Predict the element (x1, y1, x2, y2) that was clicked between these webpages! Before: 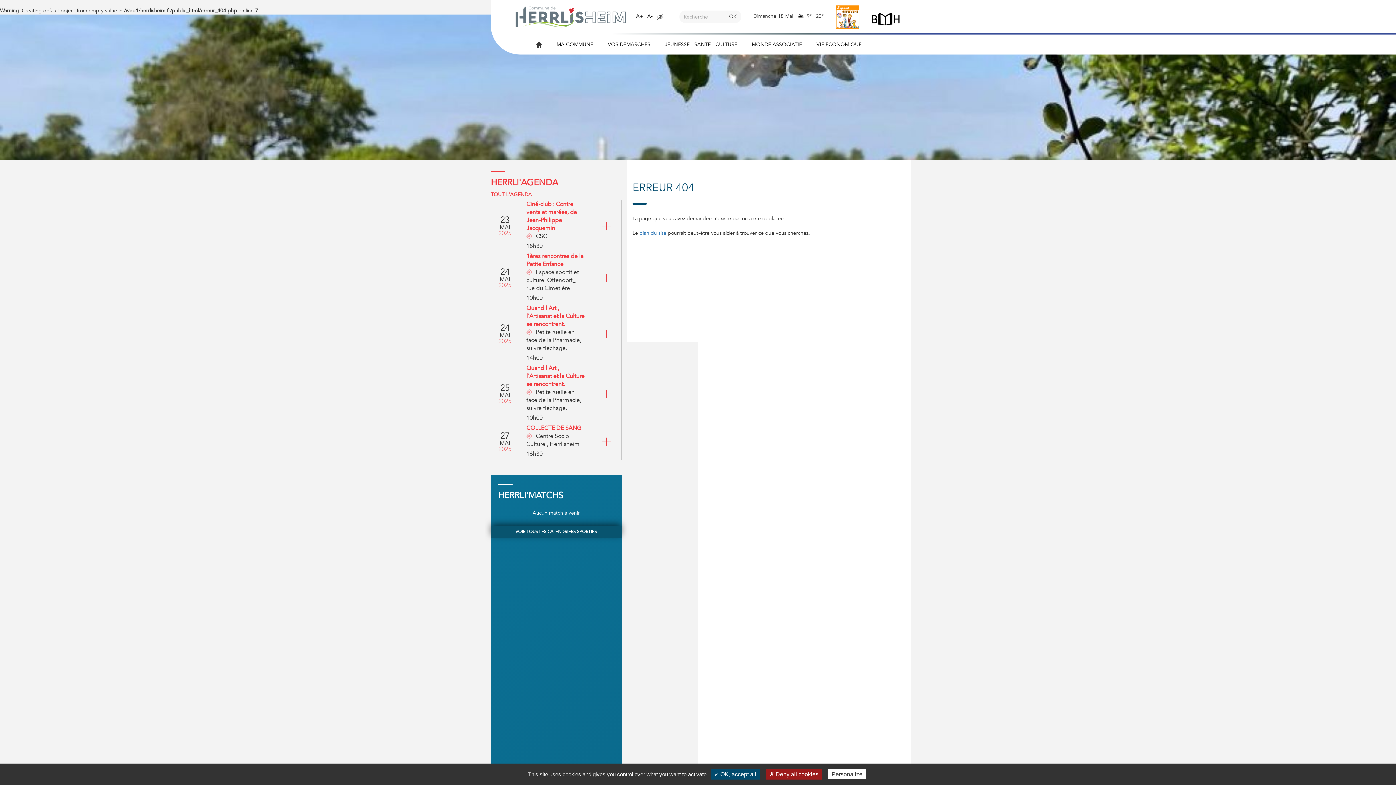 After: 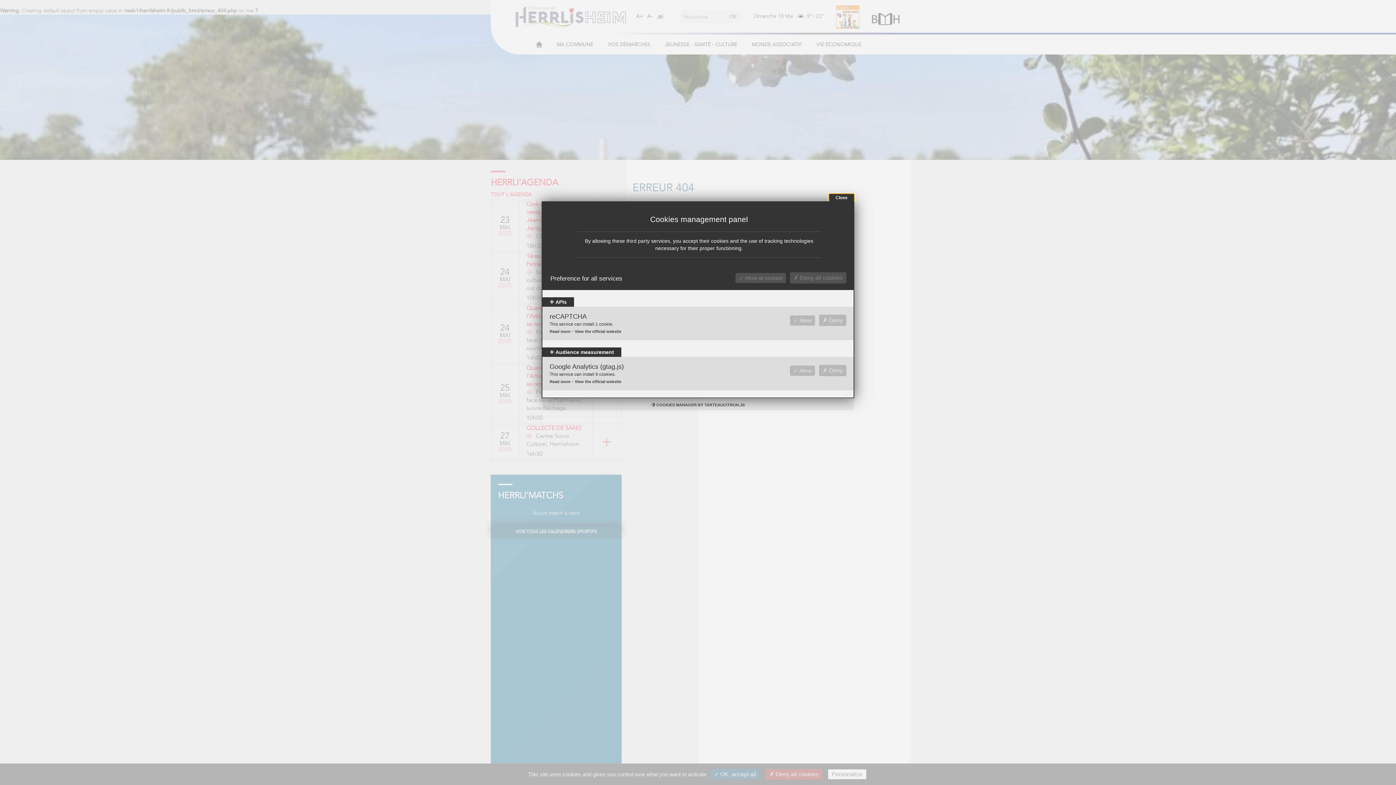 Action: label: Personalize bbox: (828, 769, 866, 779)